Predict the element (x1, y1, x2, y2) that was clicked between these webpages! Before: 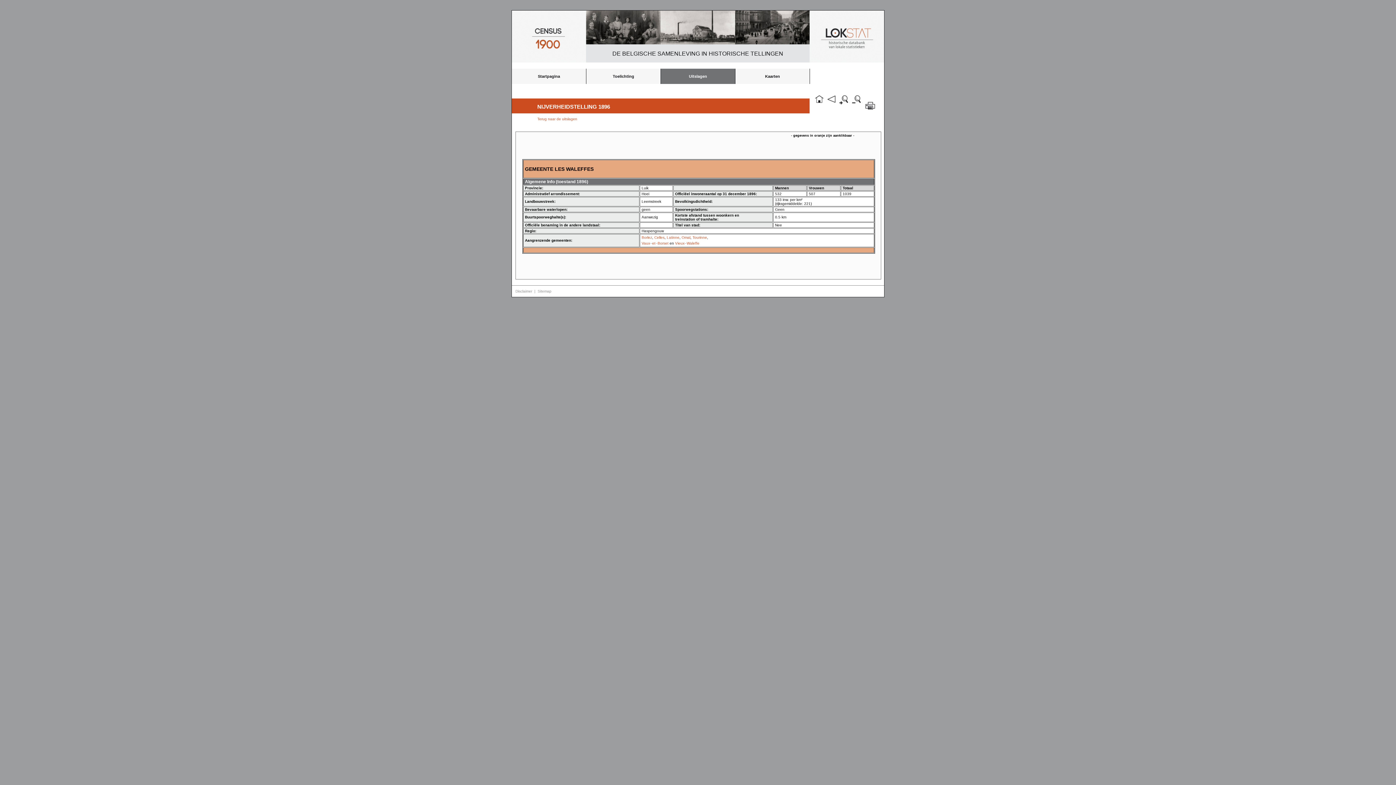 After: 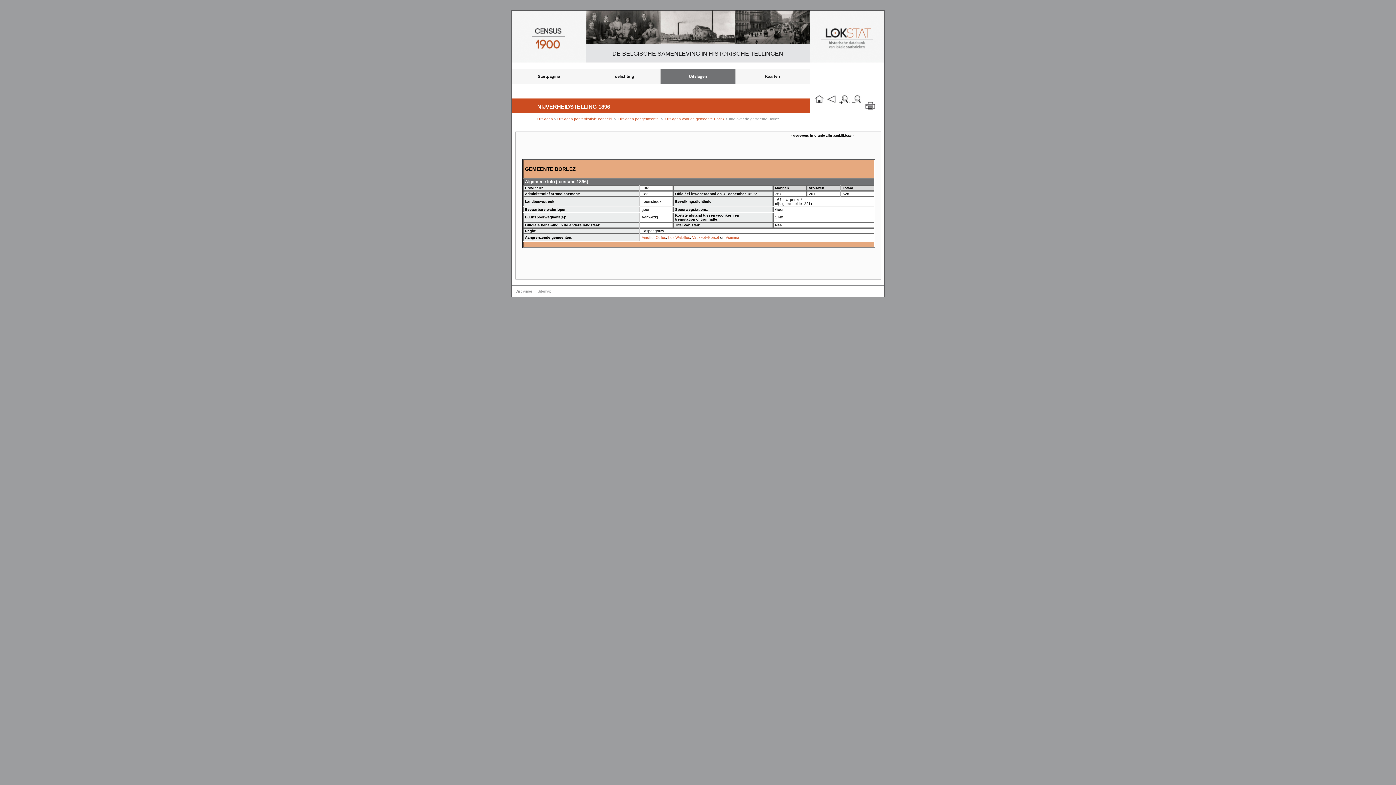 Action: bbox: (641, 235, 652, 239) label: Borlez